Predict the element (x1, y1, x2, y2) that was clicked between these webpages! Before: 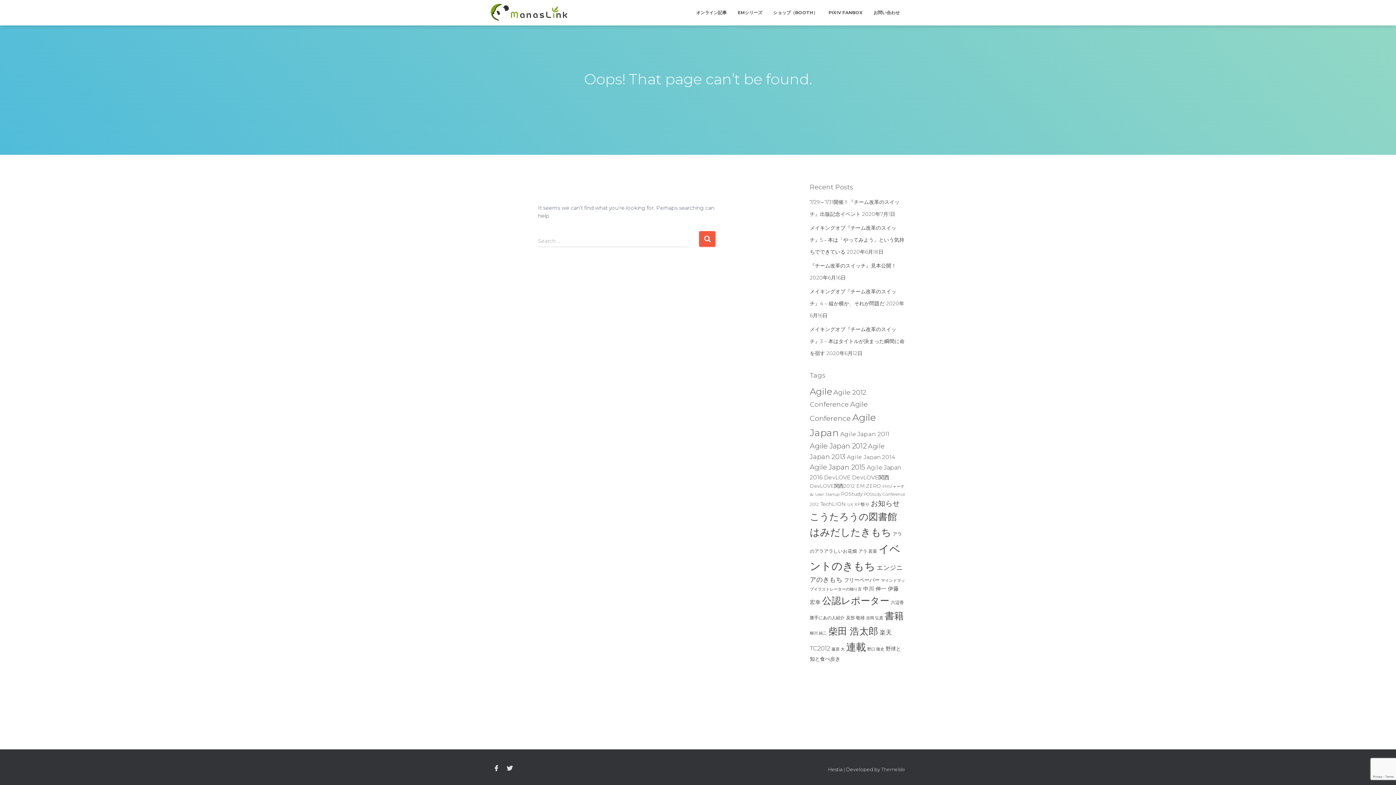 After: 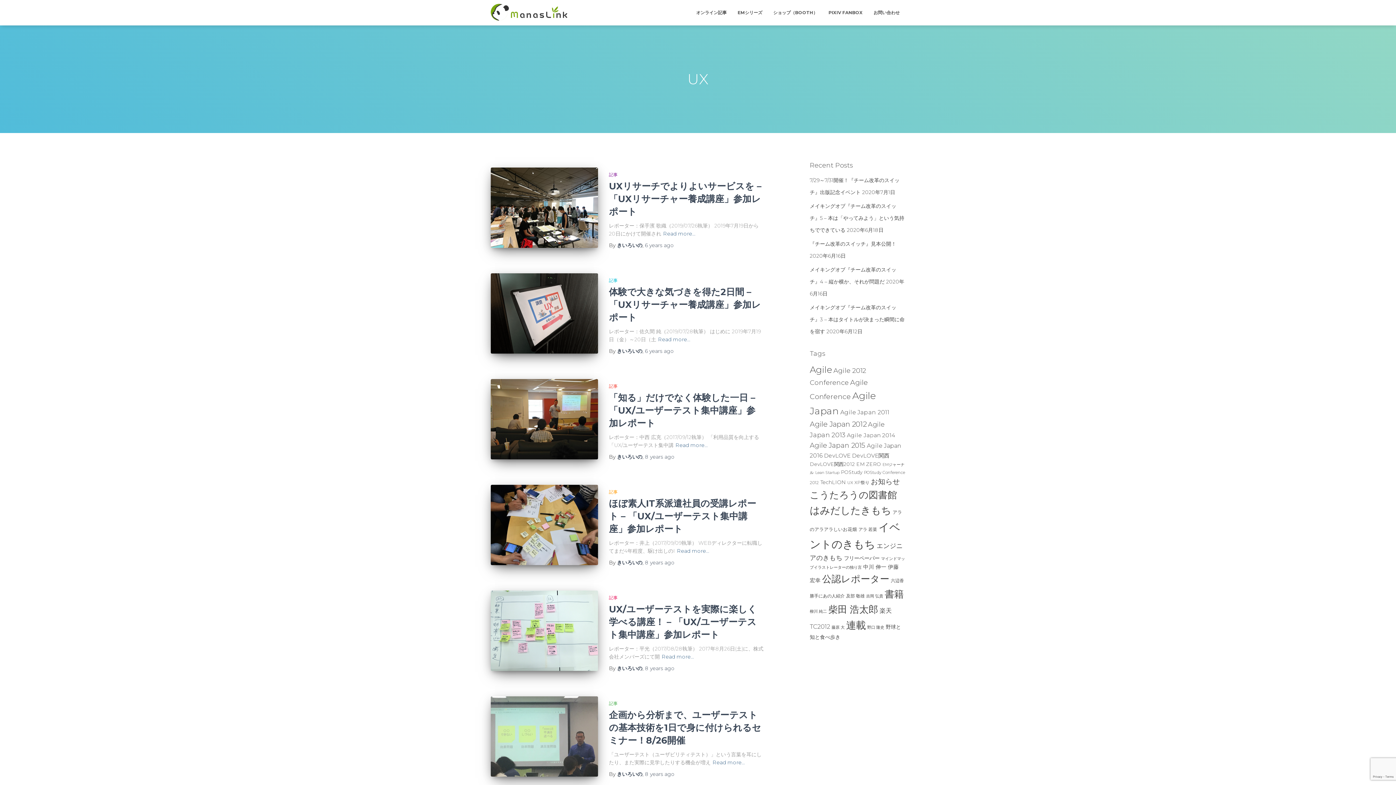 Action: label: UX (8 items) bbox: (847, 502, 853, 507)